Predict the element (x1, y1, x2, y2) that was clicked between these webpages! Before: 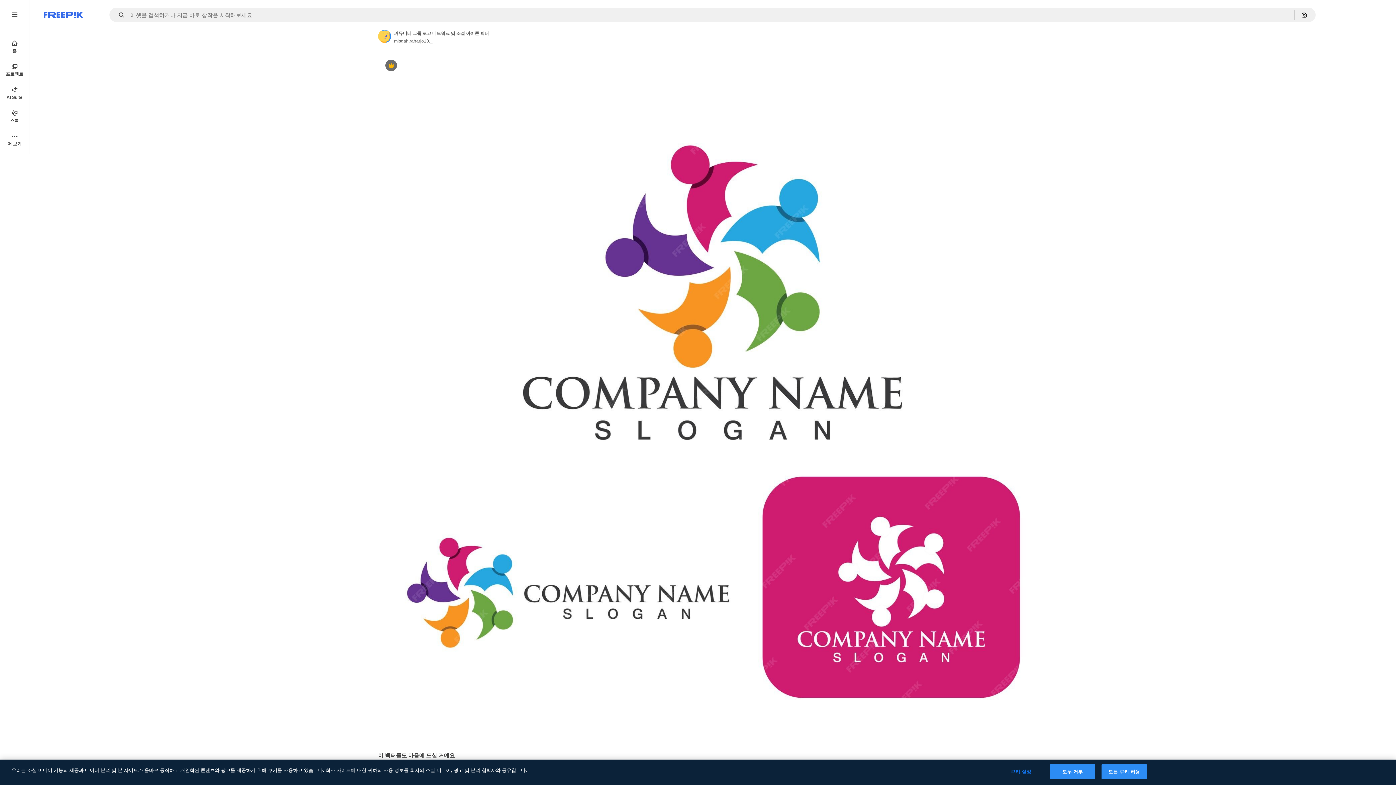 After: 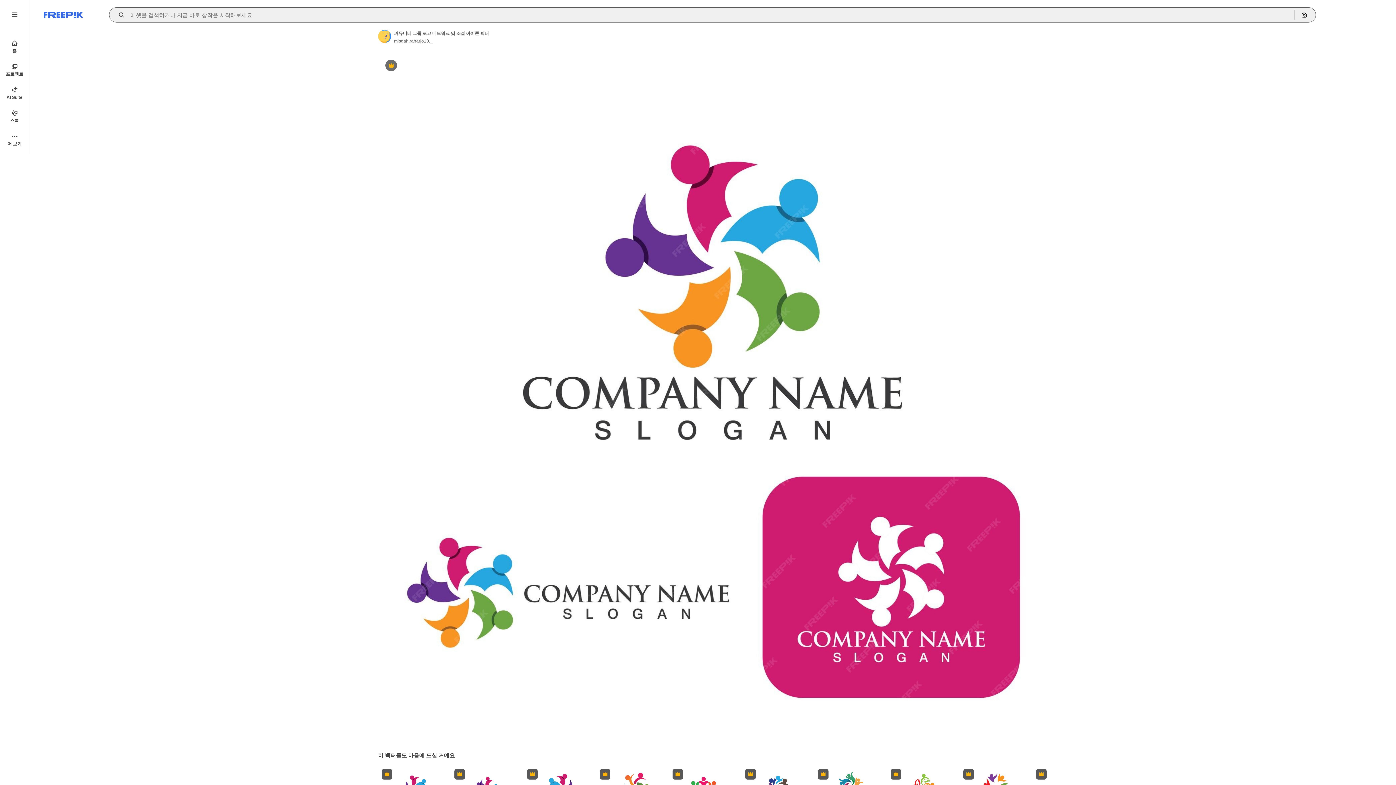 Action: bbox: (115, 12, 129, 17) label: Open autocomplete